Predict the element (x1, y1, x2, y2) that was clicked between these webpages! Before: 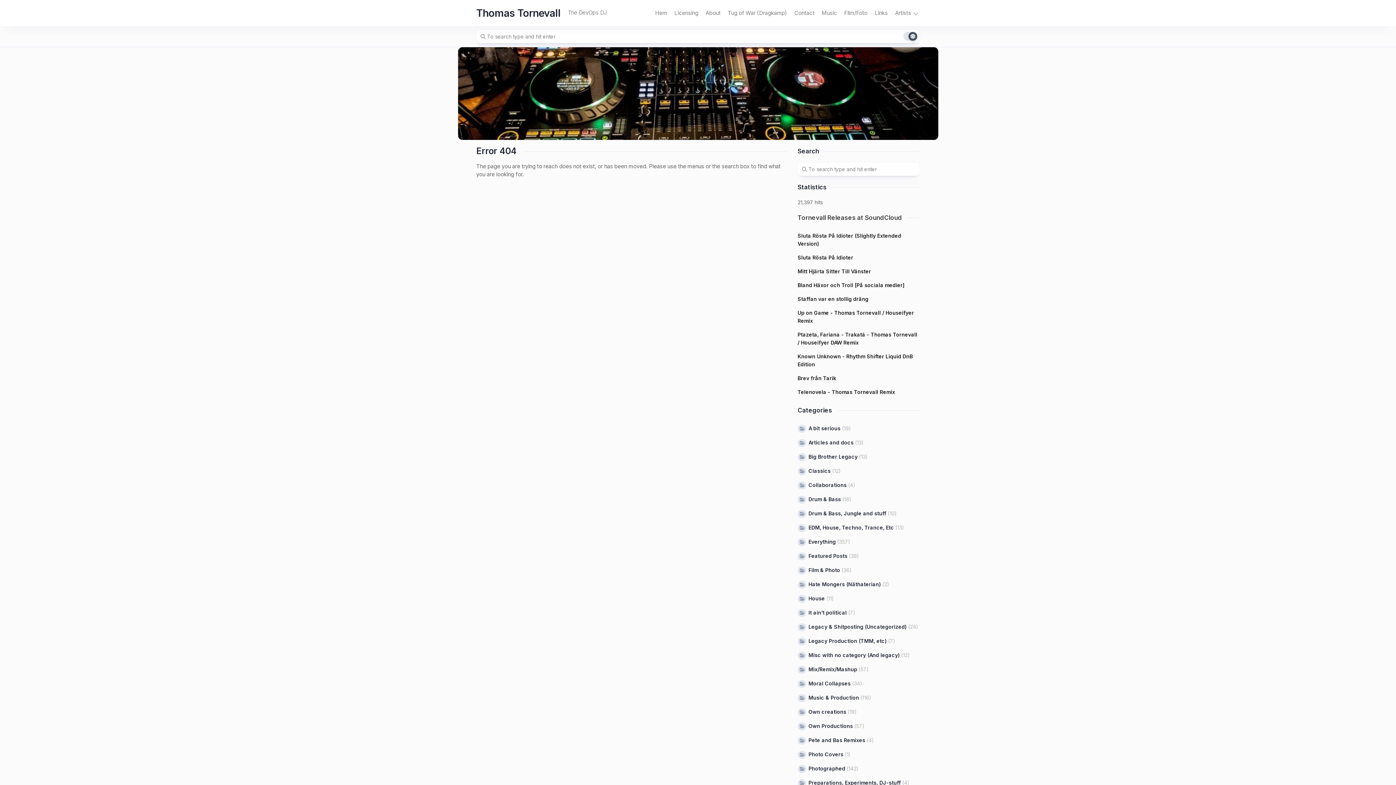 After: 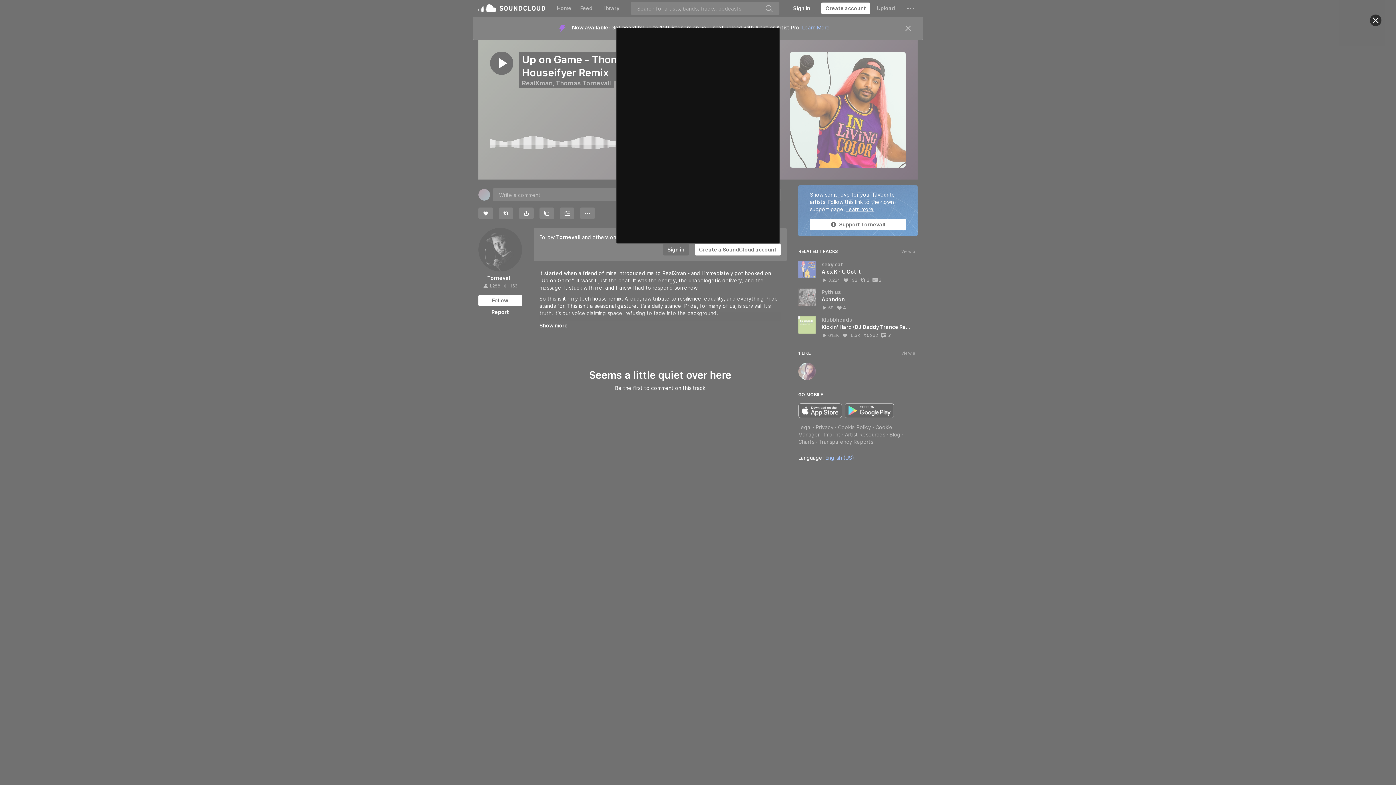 Action: label: Up on Game - Thomas Tornevall / Houseifyer Remix bbox: (797, 309, 920, 325)